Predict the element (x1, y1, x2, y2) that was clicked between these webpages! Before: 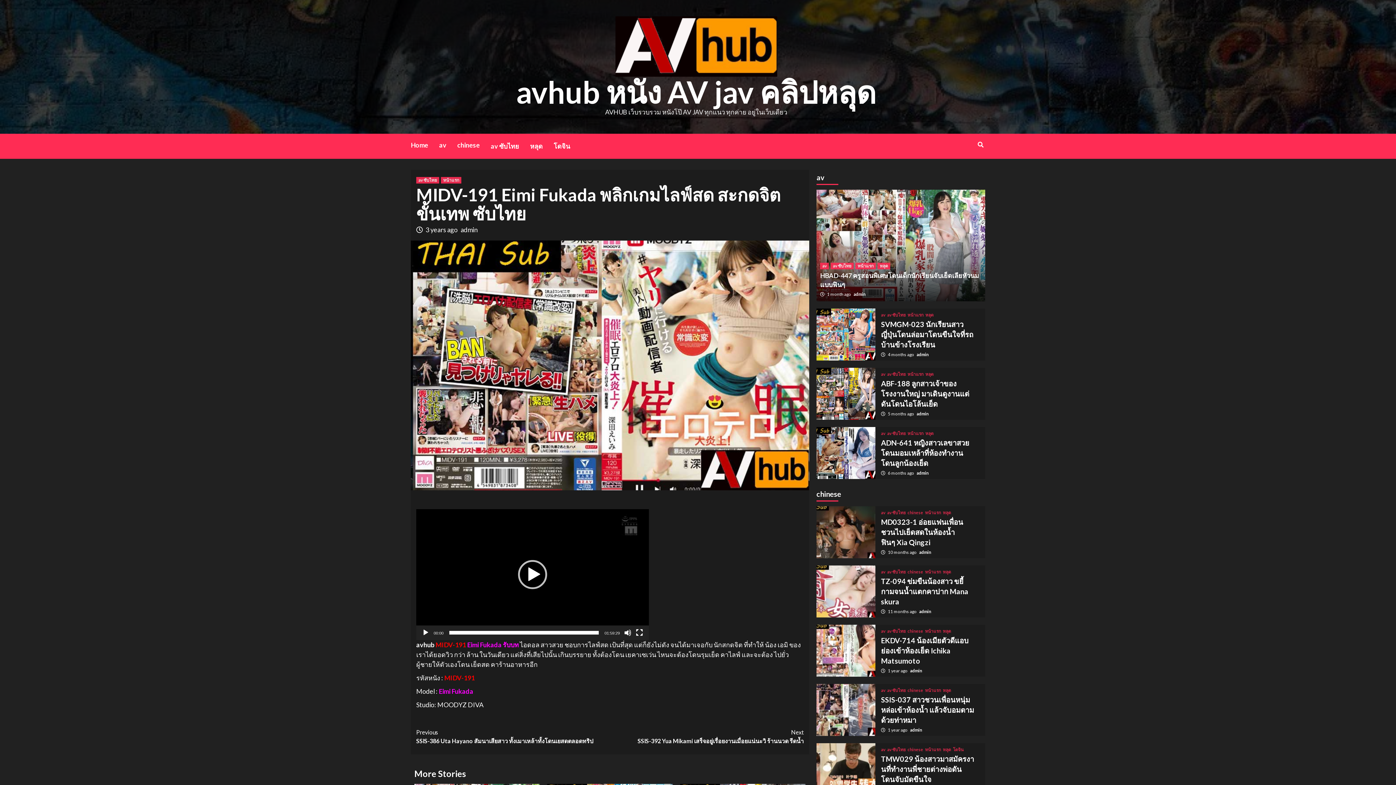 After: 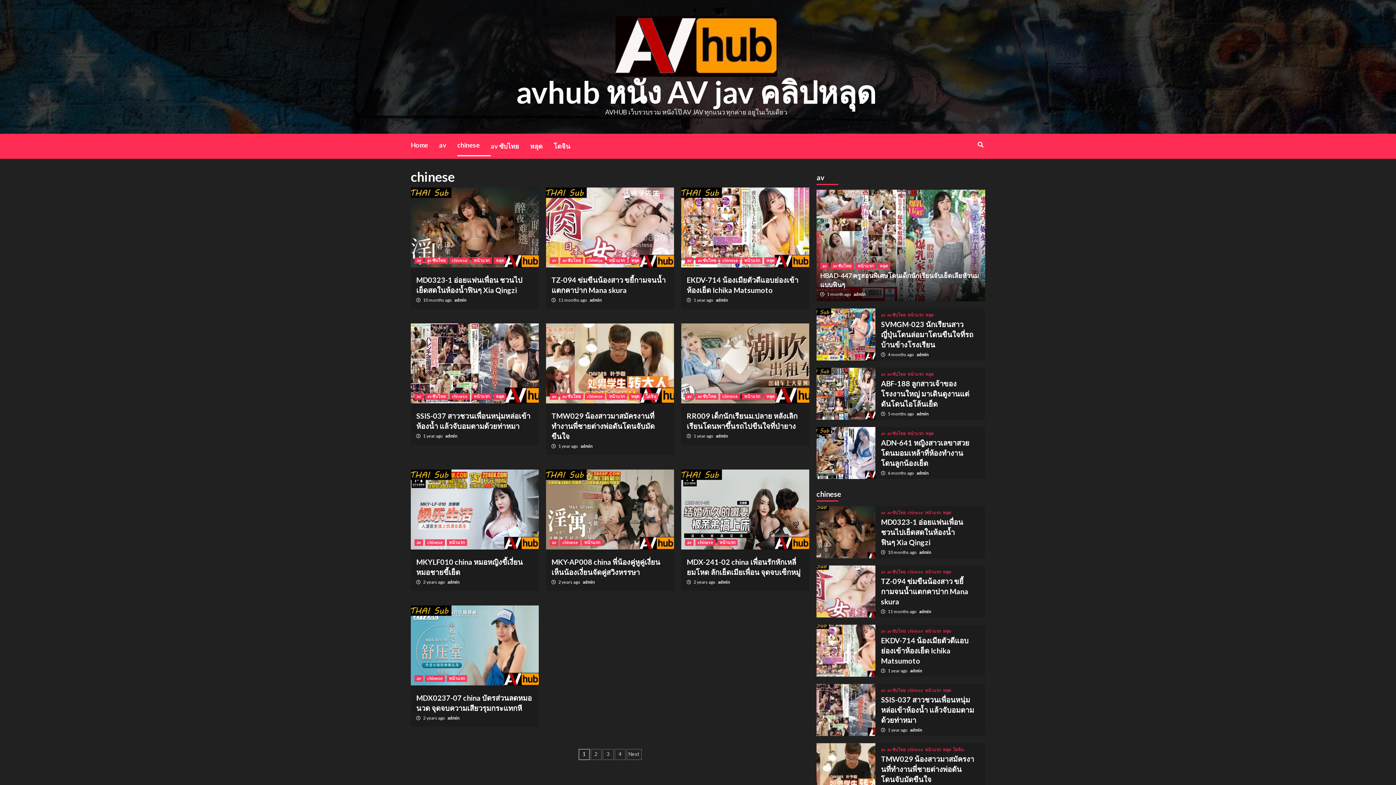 Action: label: chinese bbox: (907, 748, 923, 752)